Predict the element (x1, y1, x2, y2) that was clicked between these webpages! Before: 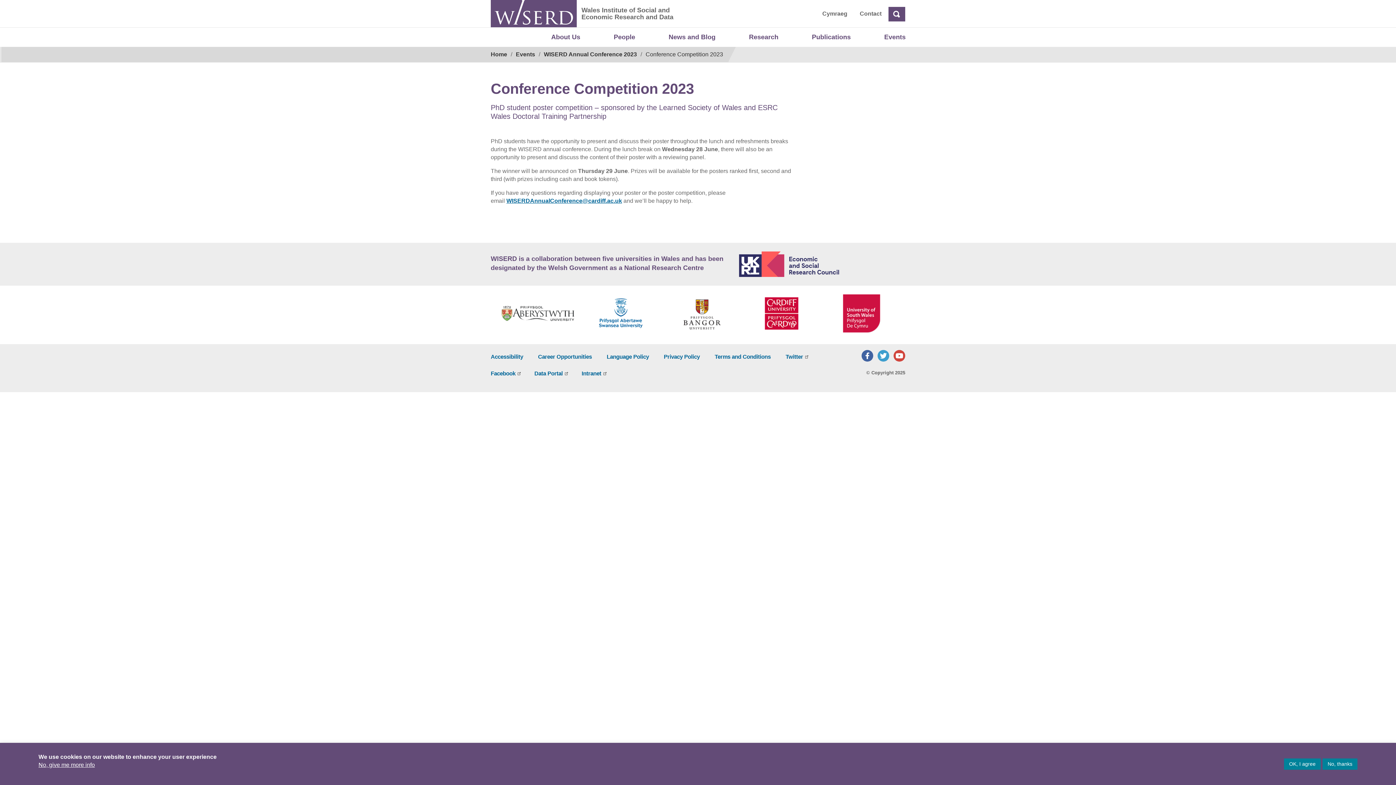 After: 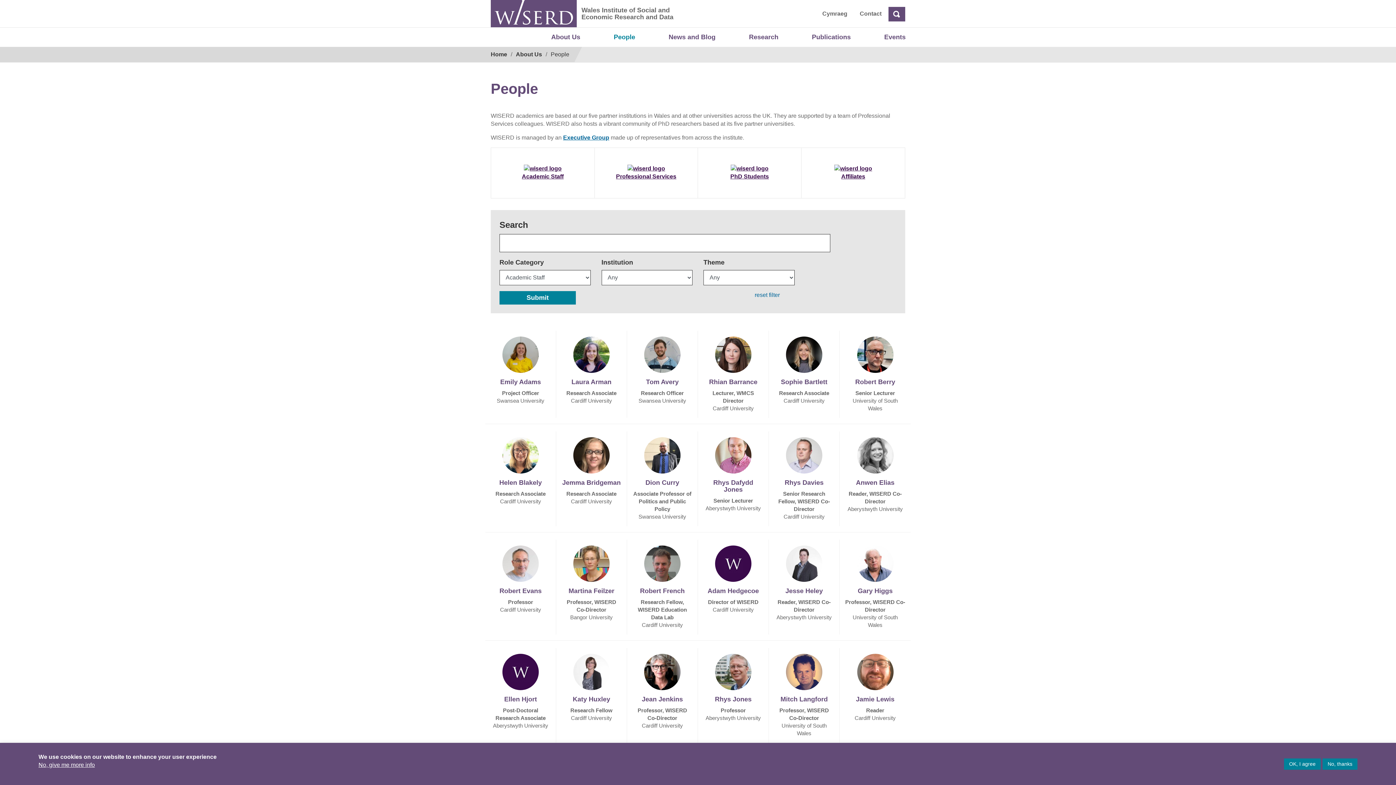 Action: label: People bbox: (610, 29, 638, 44)